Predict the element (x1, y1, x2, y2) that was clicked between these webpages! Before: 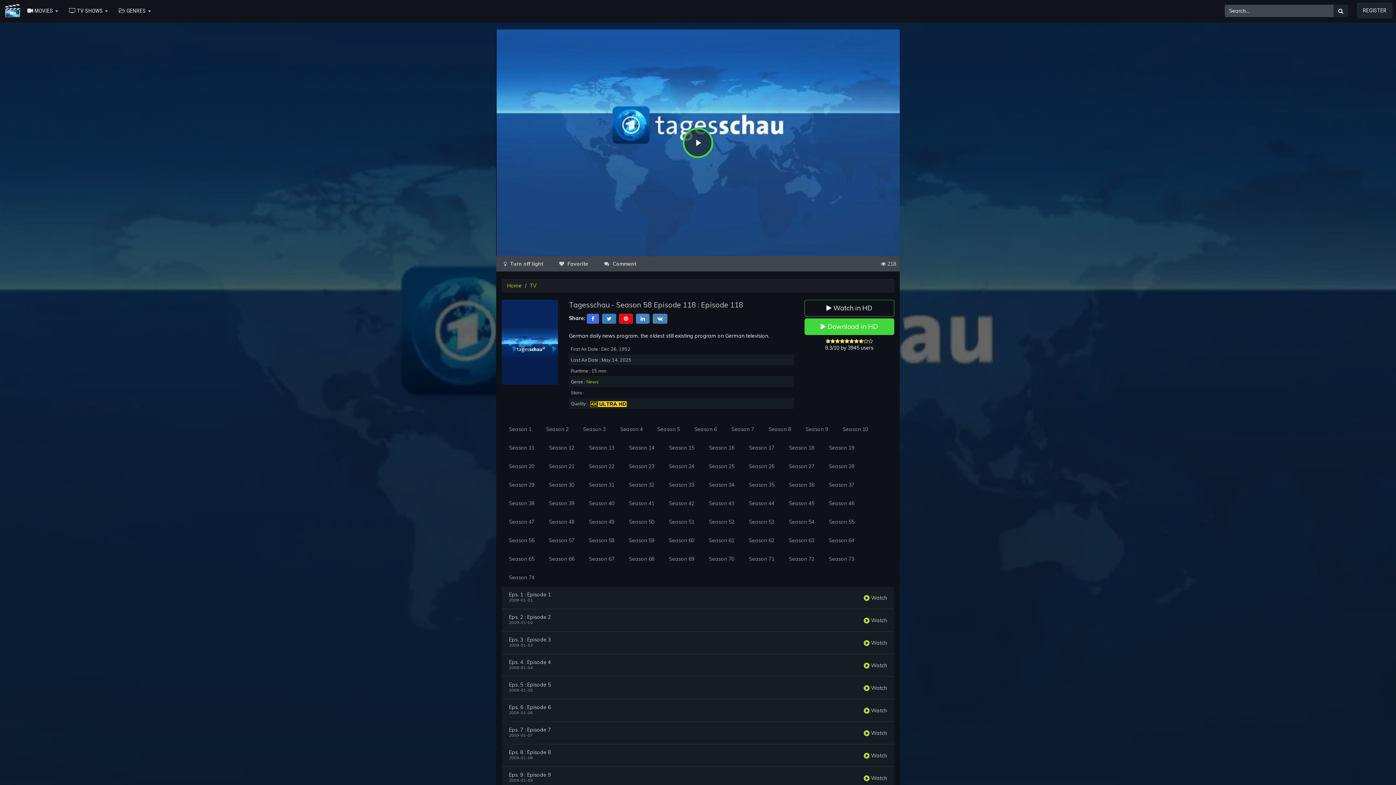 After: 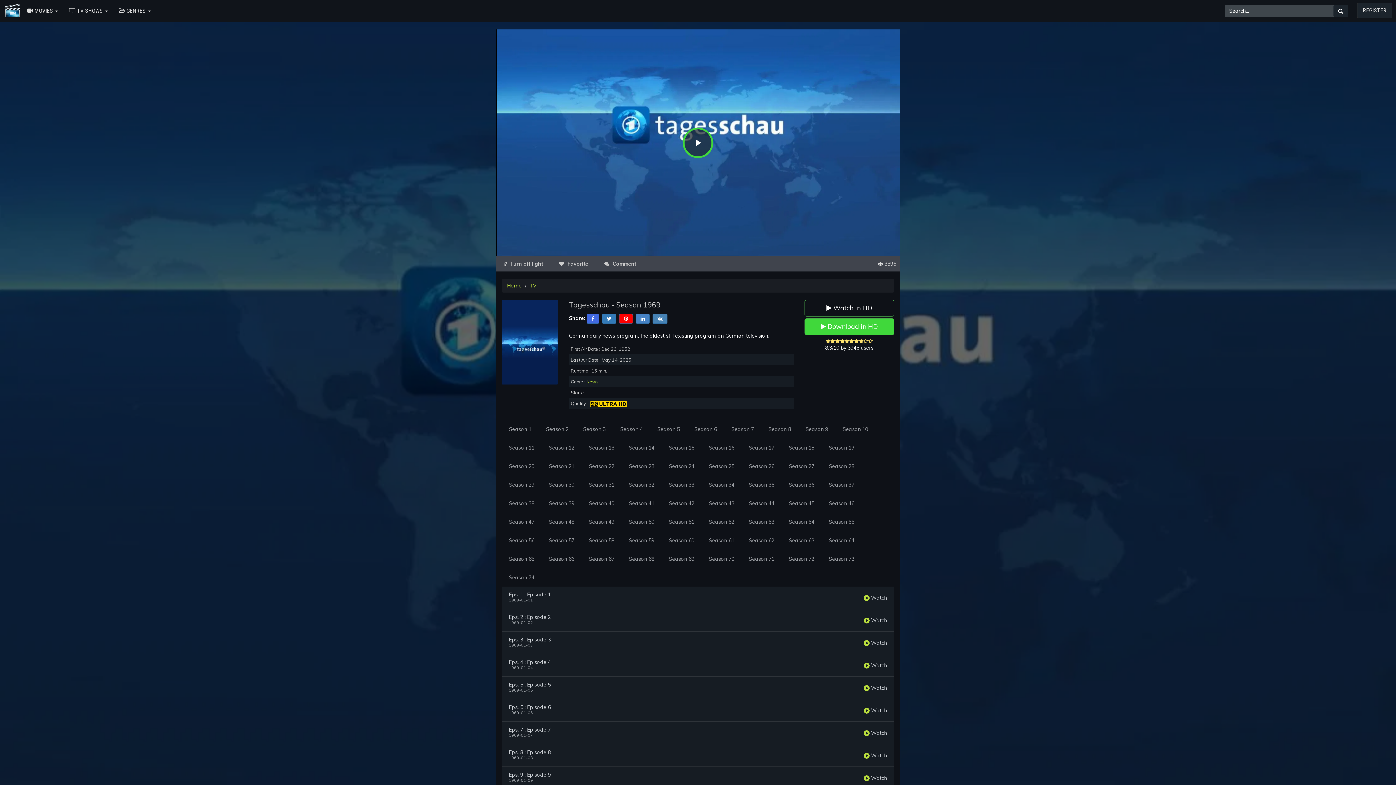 Action: bbox: (781, 438, 821, 457) label: Season 18